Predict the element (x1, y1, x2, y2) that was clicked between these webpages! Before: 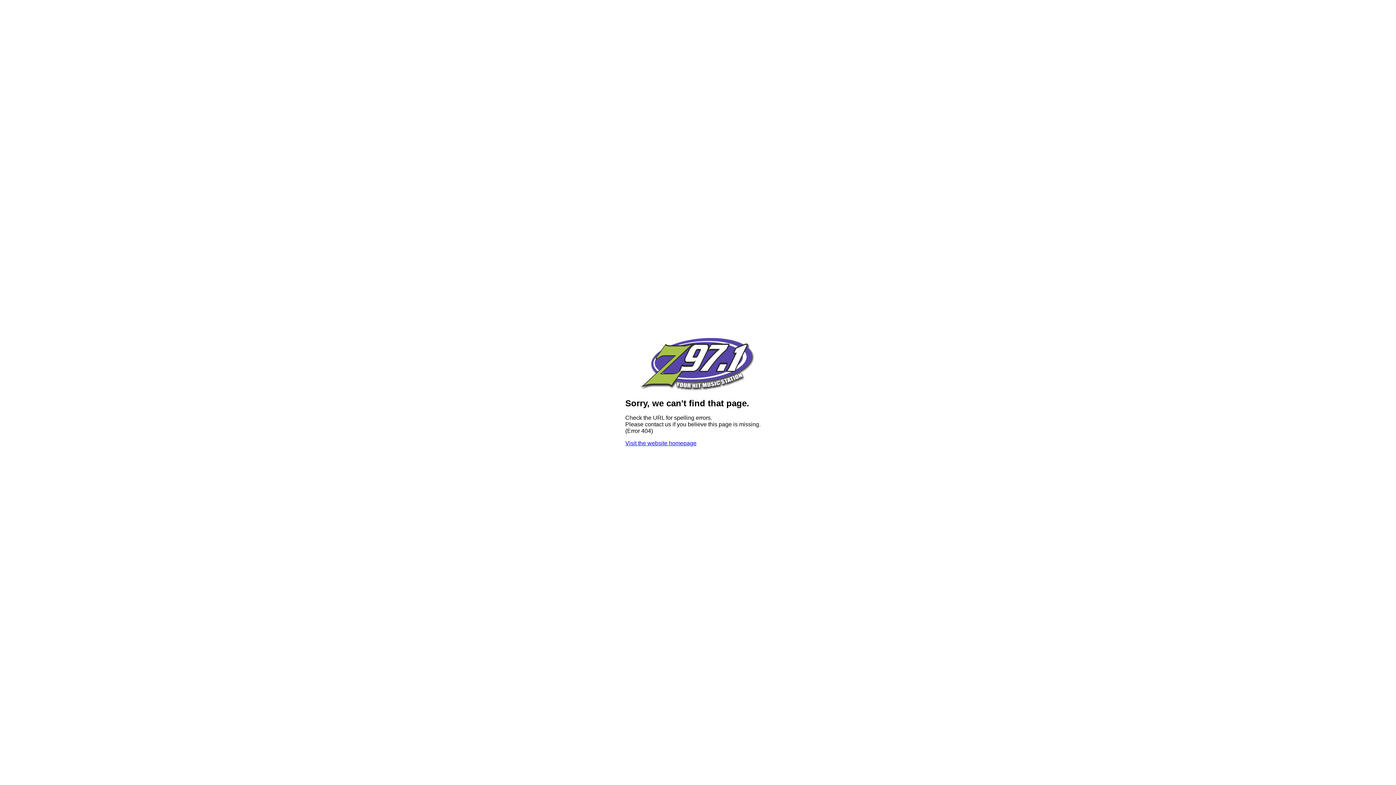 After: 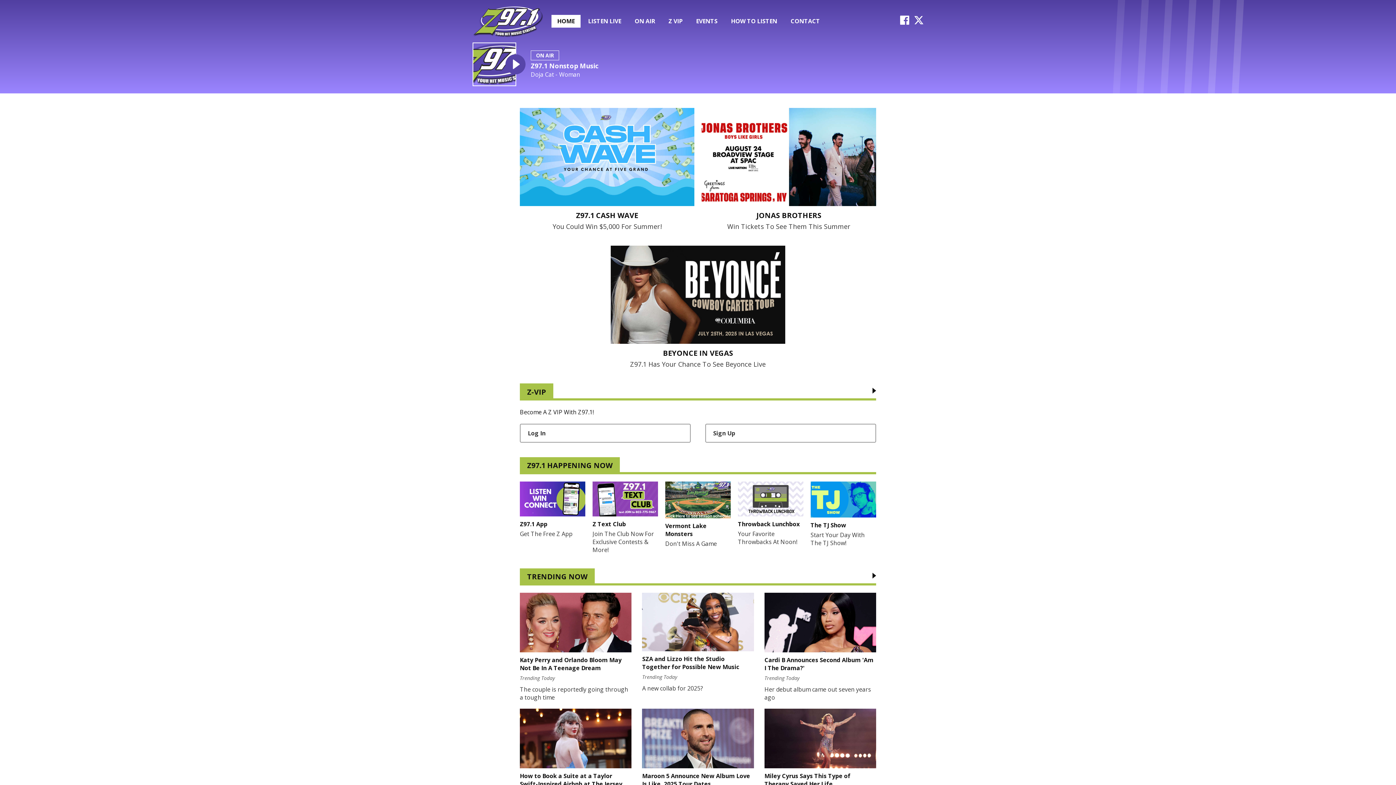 Action: bbox: (625, 440, 696, 446) label: Visit the website homepage